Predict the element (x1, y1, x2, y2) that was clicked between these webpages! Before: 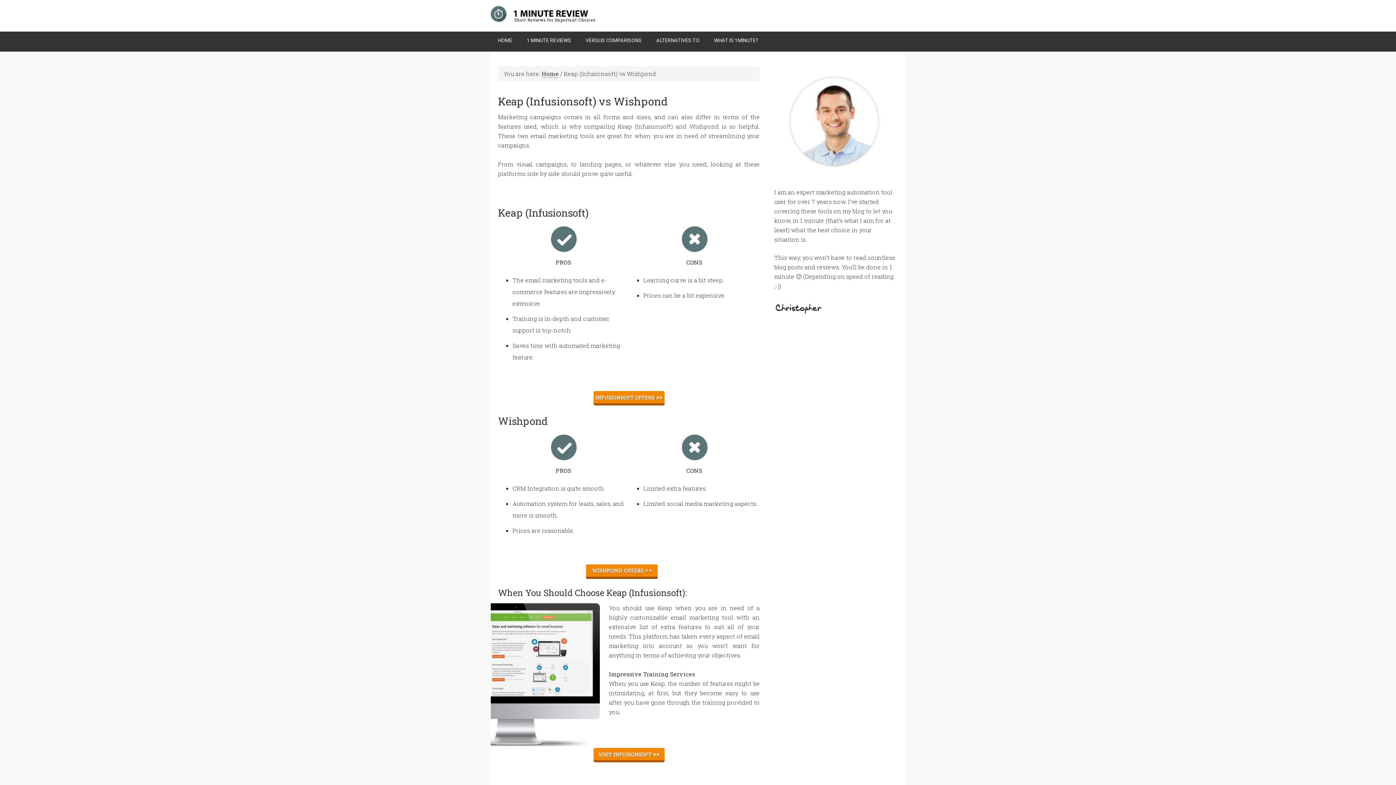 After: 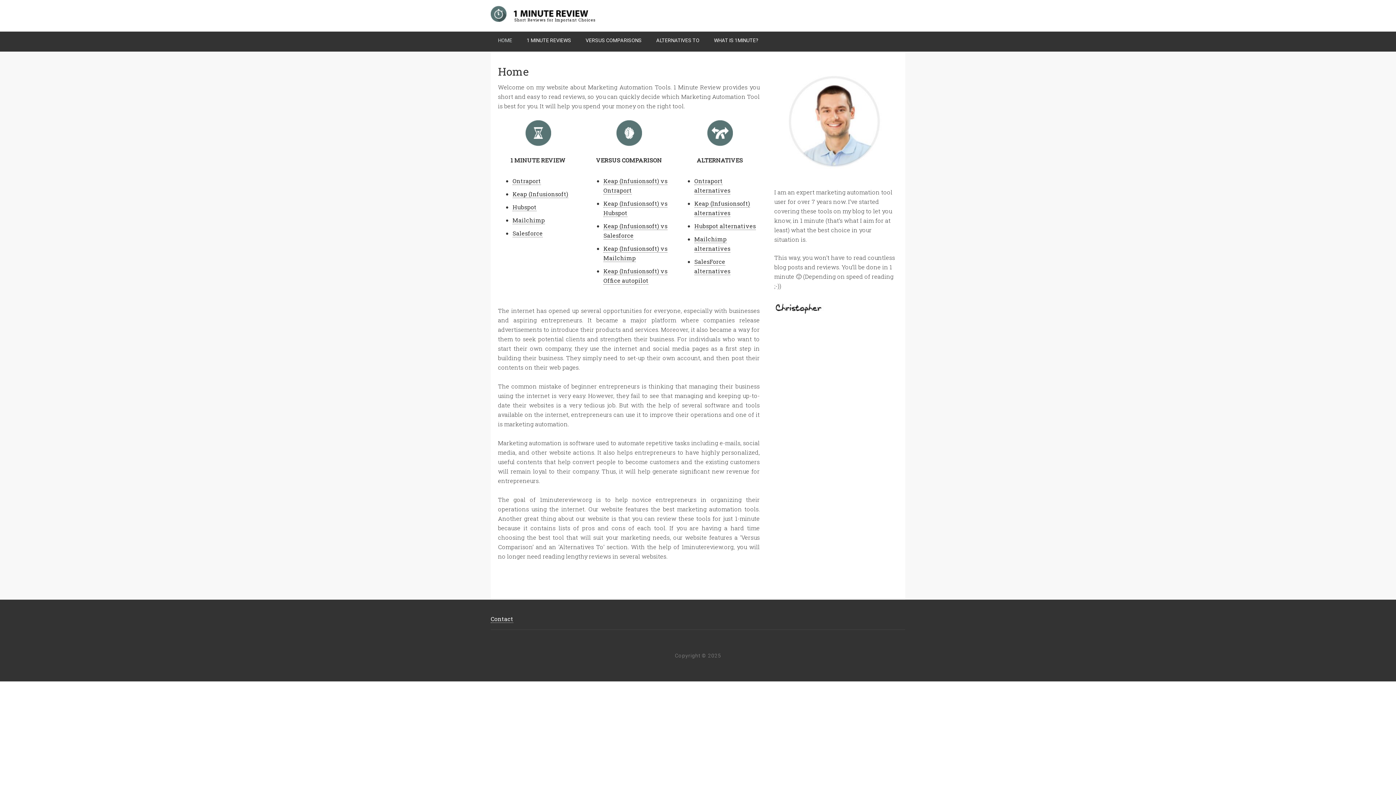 Action: label: 1 MINUTE REVIEW bbox: (490, 0, 607, 21)